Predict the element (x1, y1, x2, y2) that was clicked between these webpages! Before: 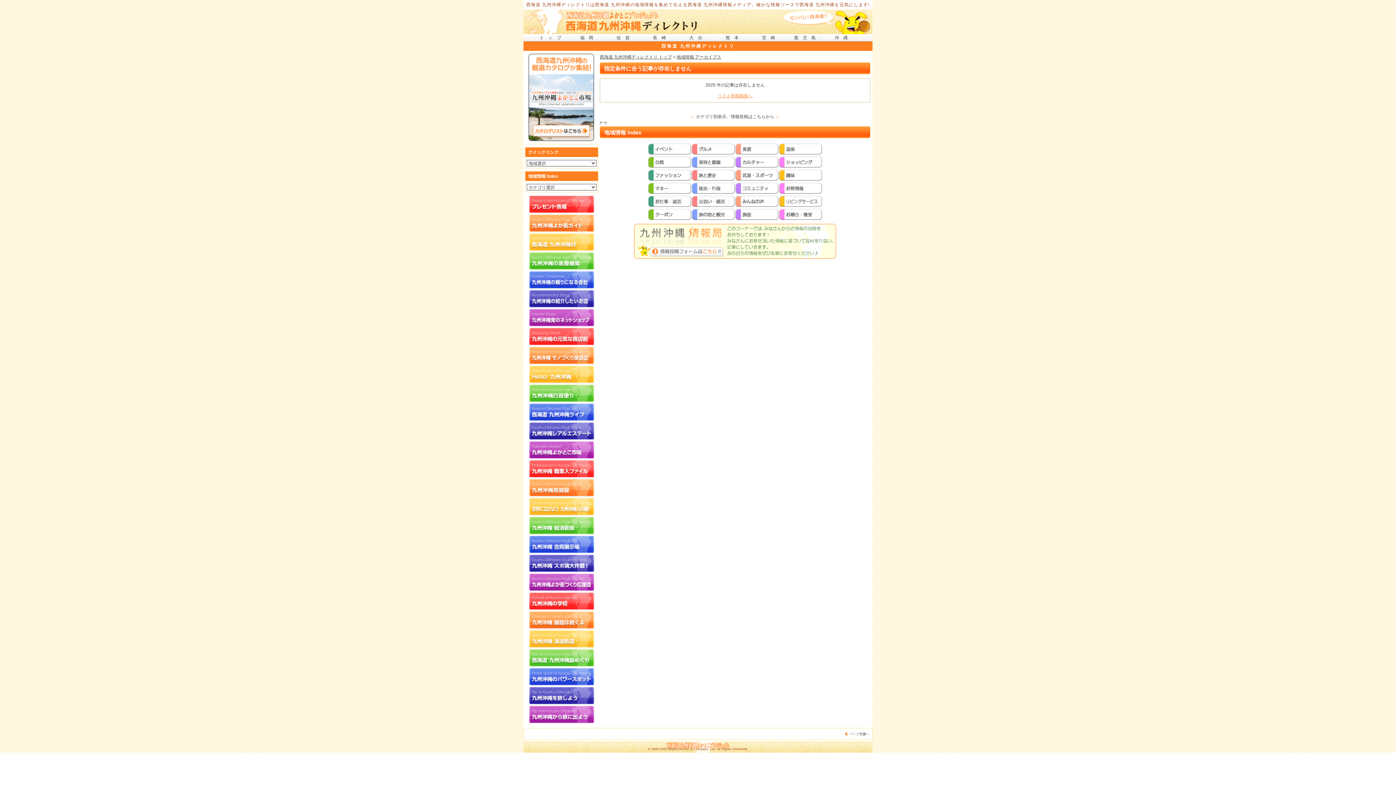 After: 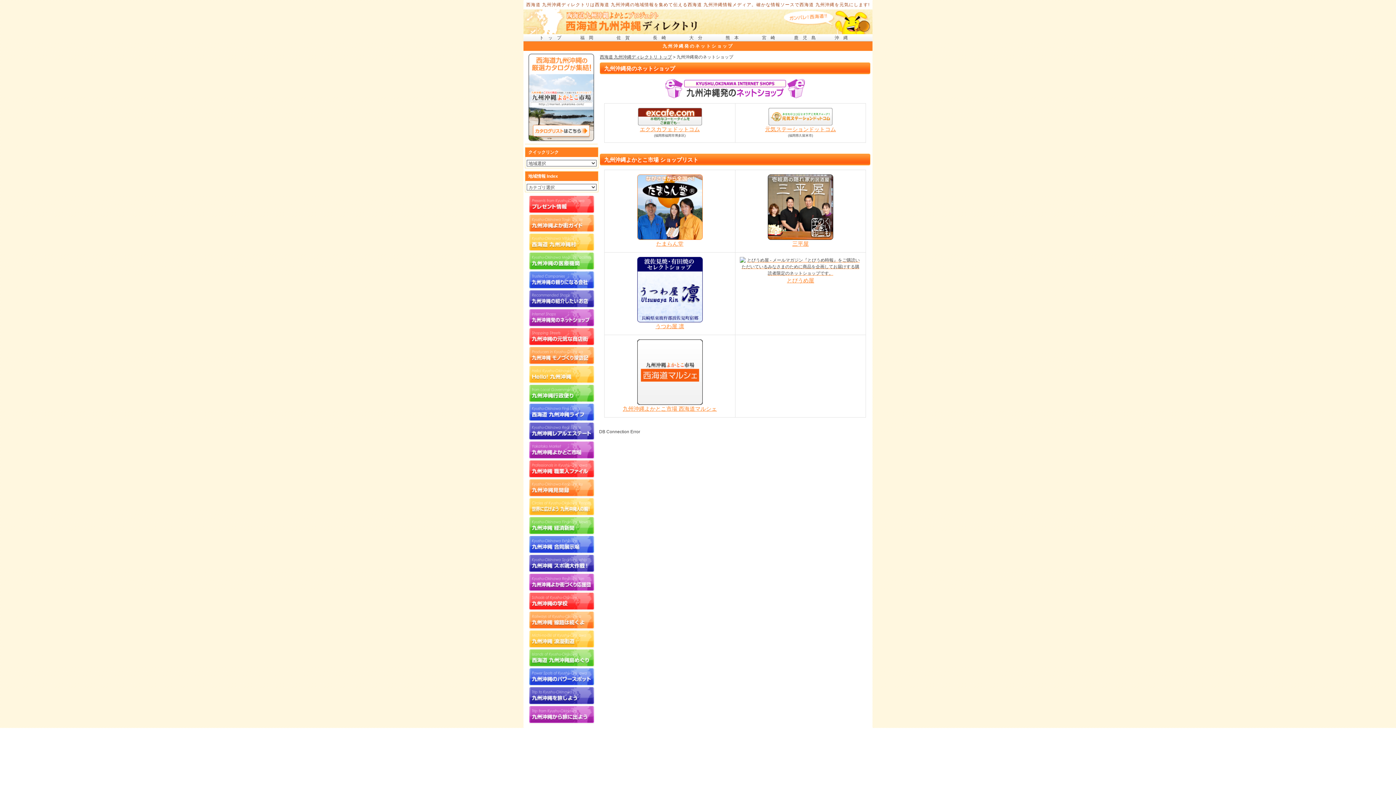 Action: bbox: (529, 309, 594, 328)